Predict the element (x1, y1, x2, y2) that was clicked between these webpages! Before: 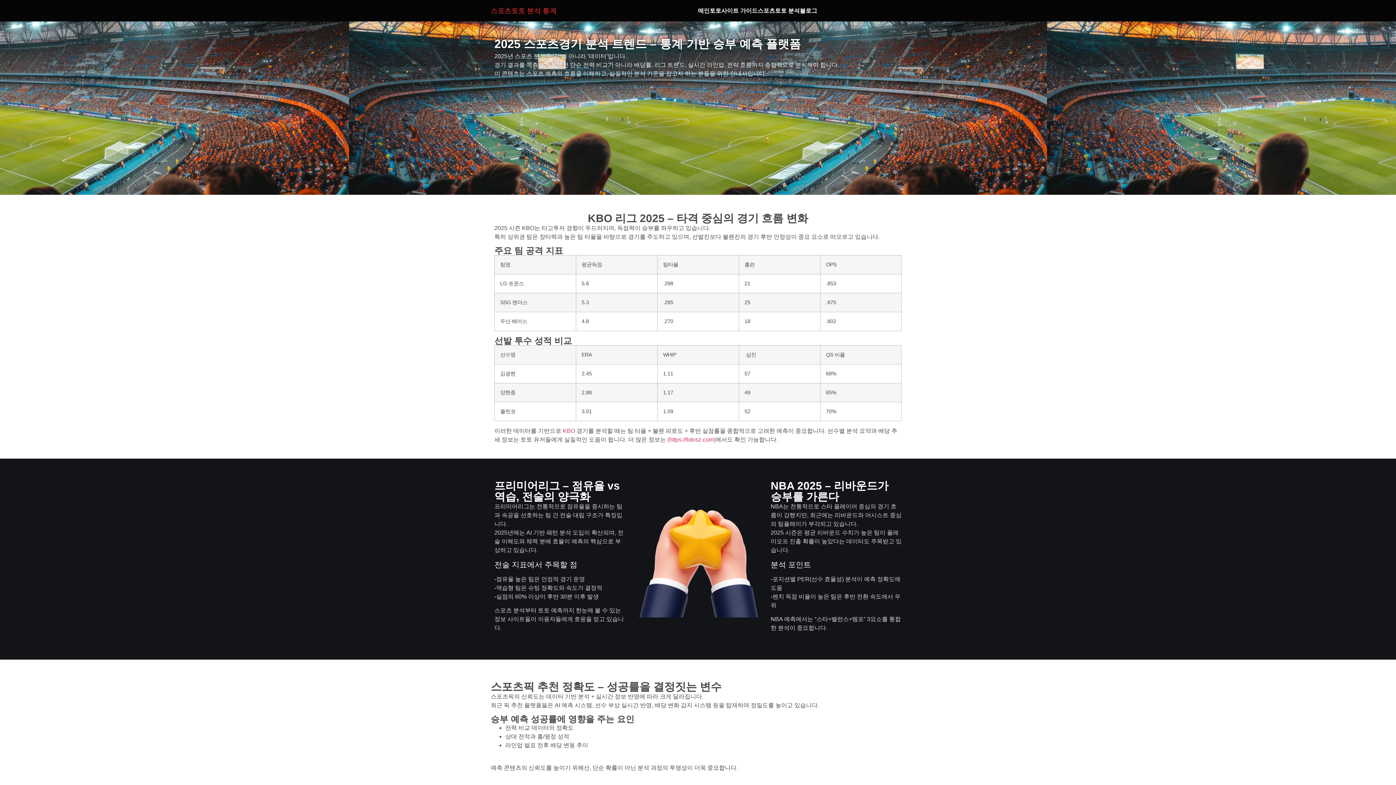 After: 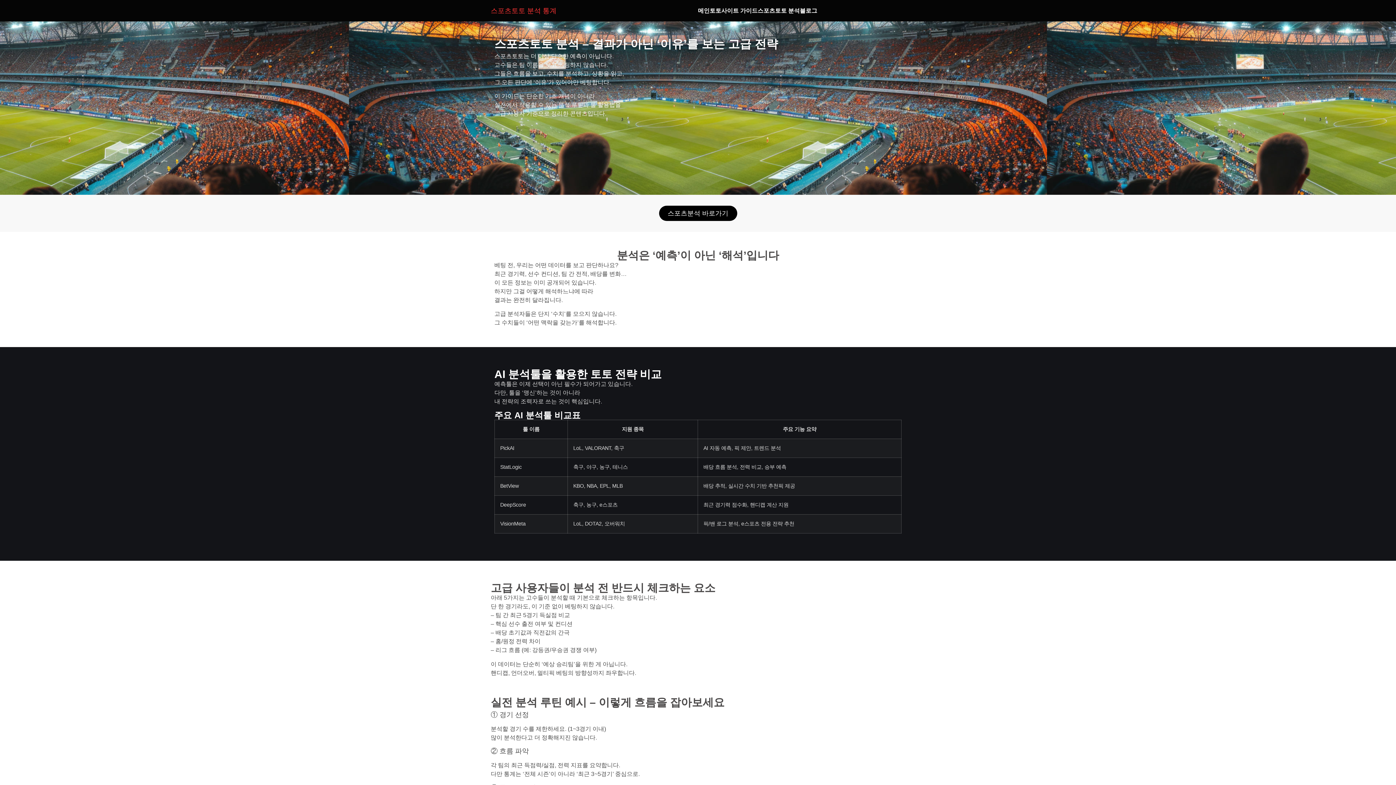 Action: bbox: (757, 7, 800, 13) label: 스포츠토토 분석